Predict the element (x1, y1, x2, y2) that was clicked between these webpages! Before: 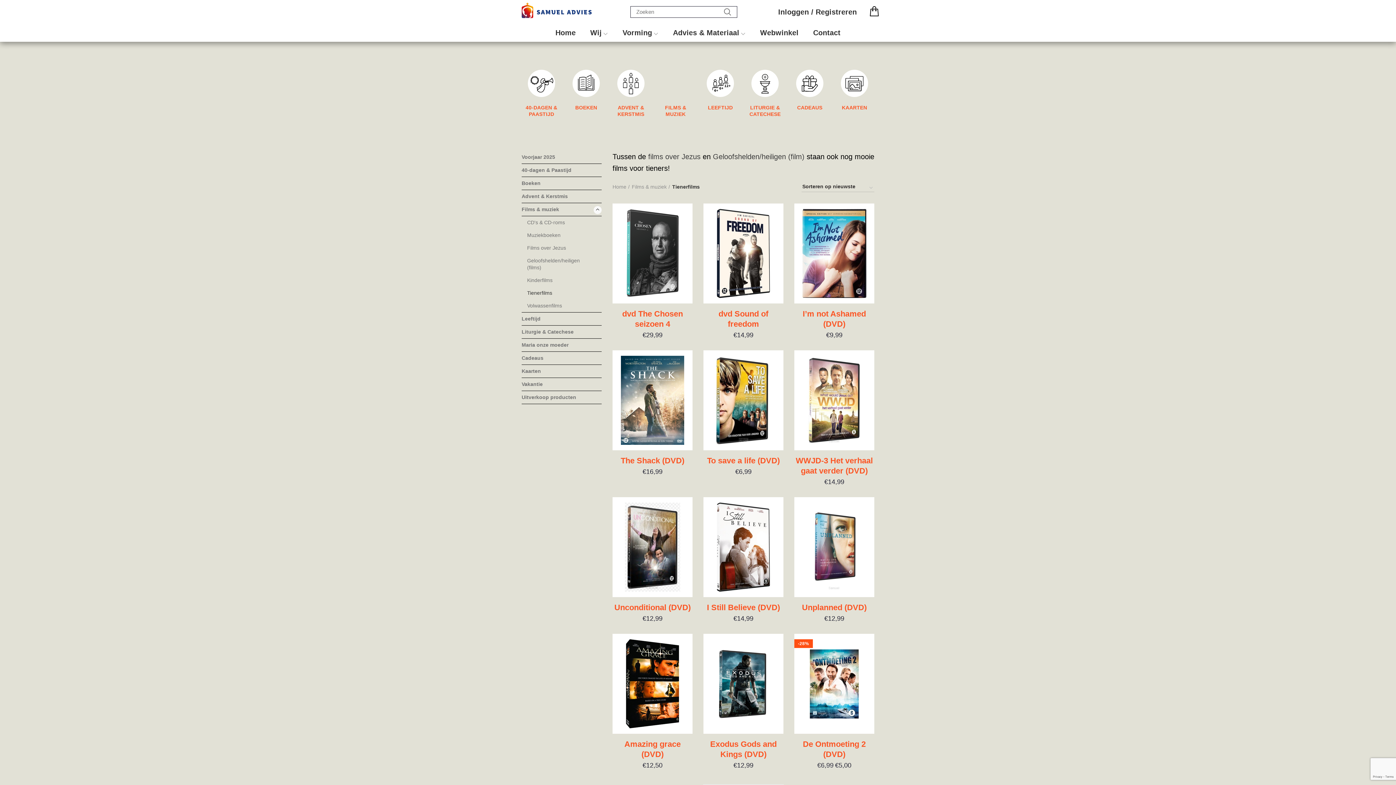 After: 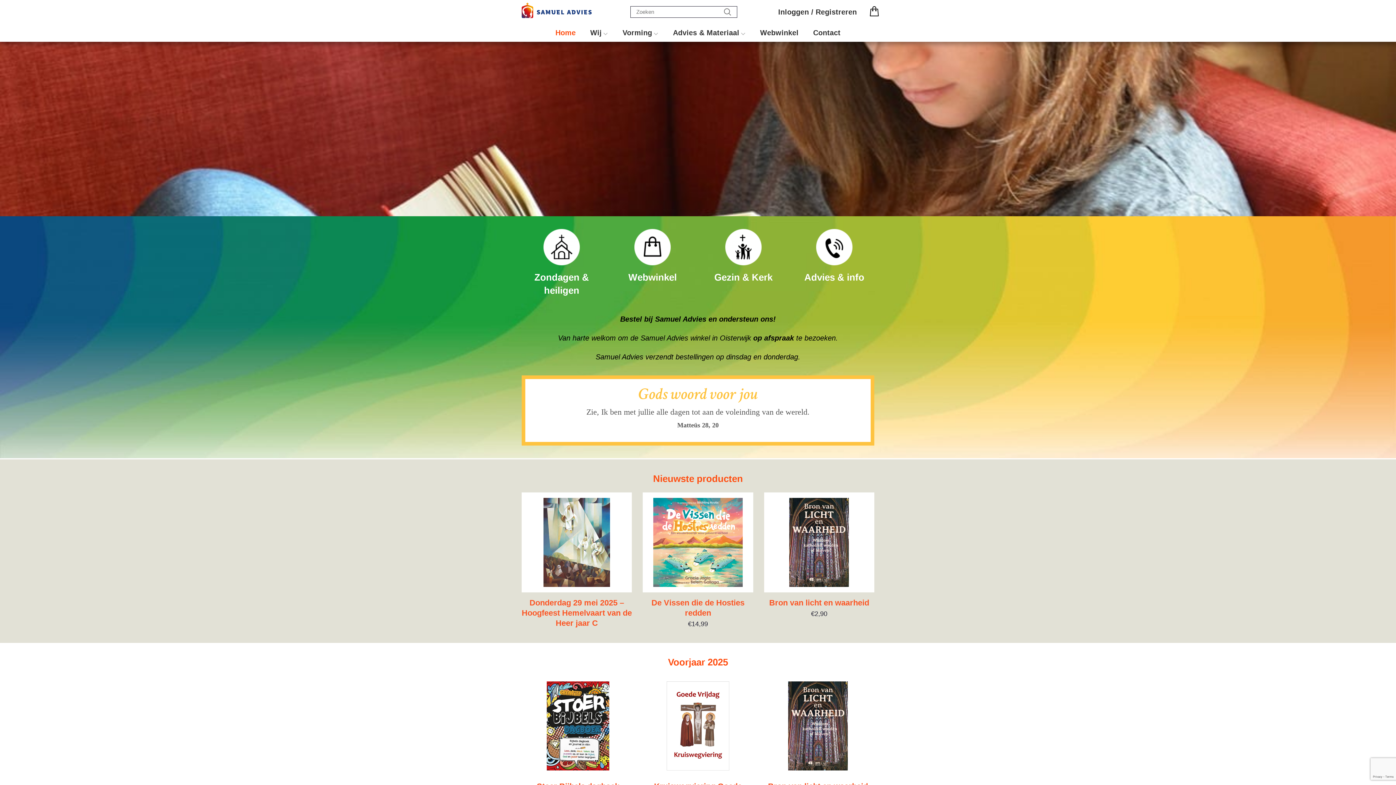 Action: bbox: (612, 183, 629, 190) label: Home